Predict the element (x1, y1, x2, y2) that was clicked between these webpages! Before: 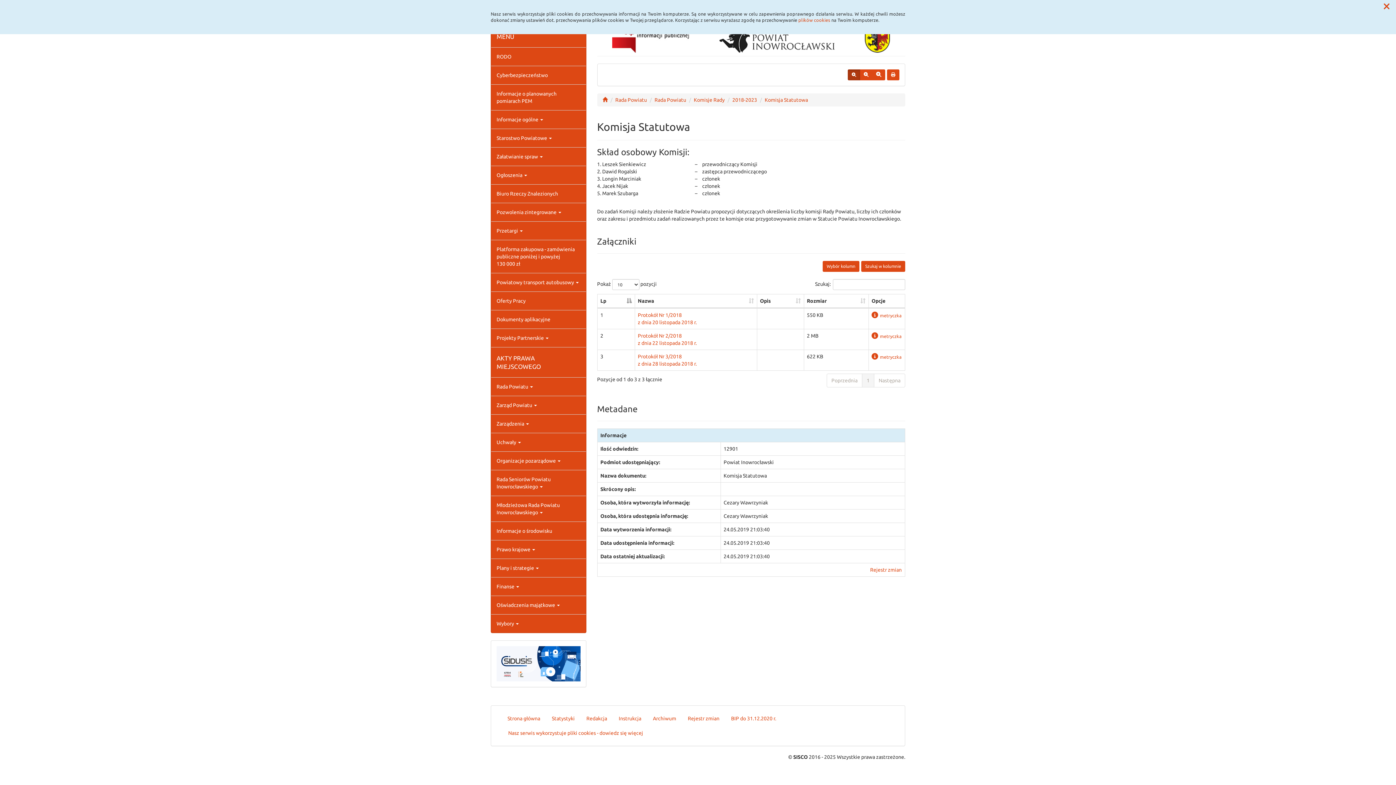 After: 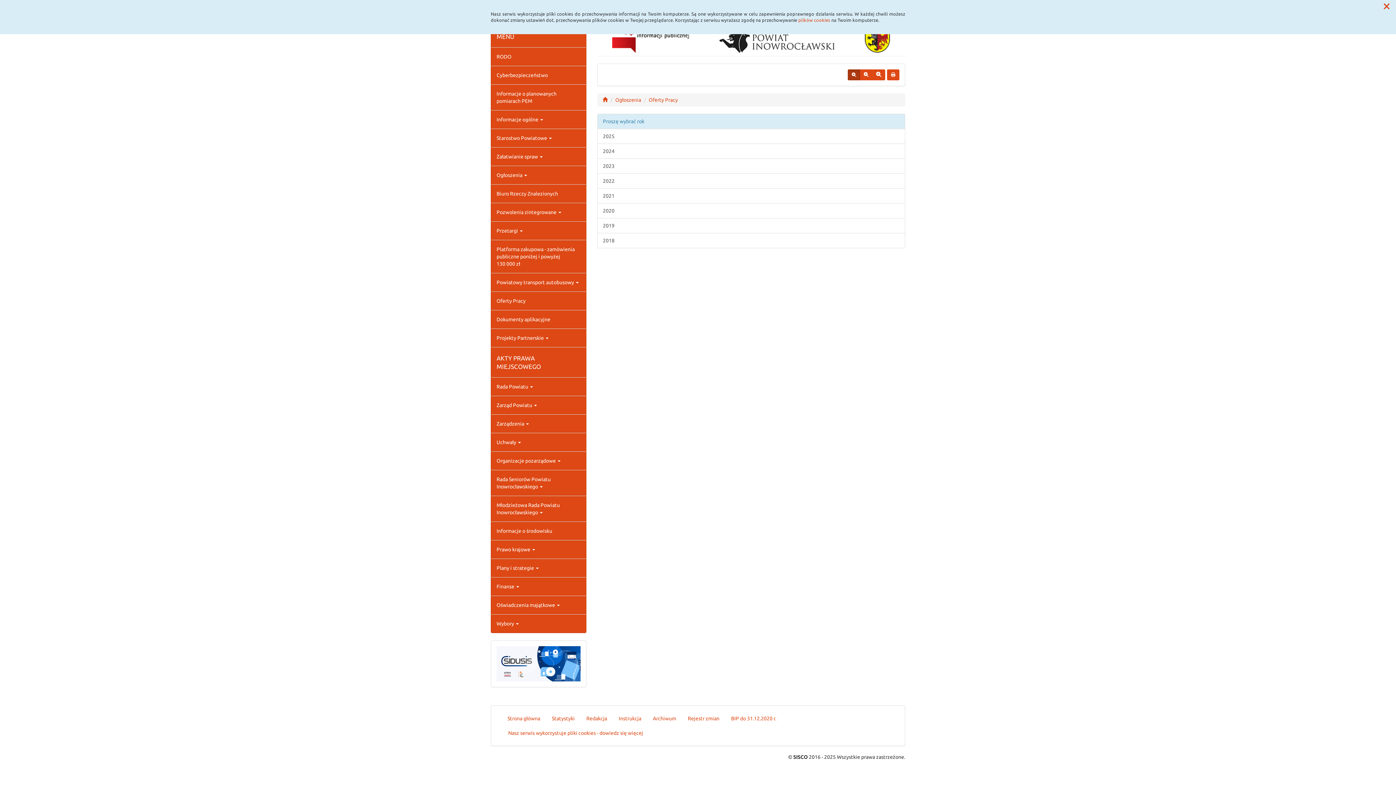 Action: label: Oferty Pracy bbox: (491, 292, 586, 310)